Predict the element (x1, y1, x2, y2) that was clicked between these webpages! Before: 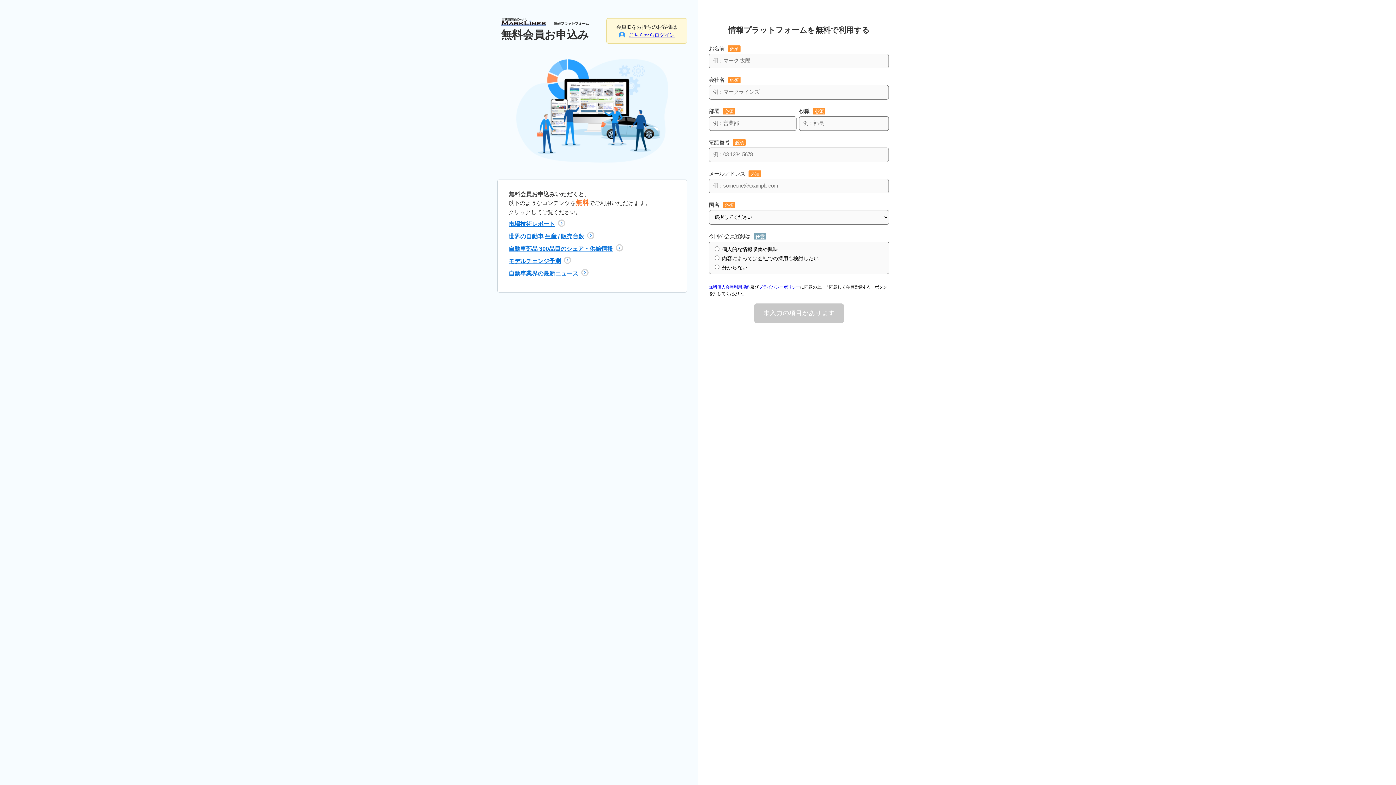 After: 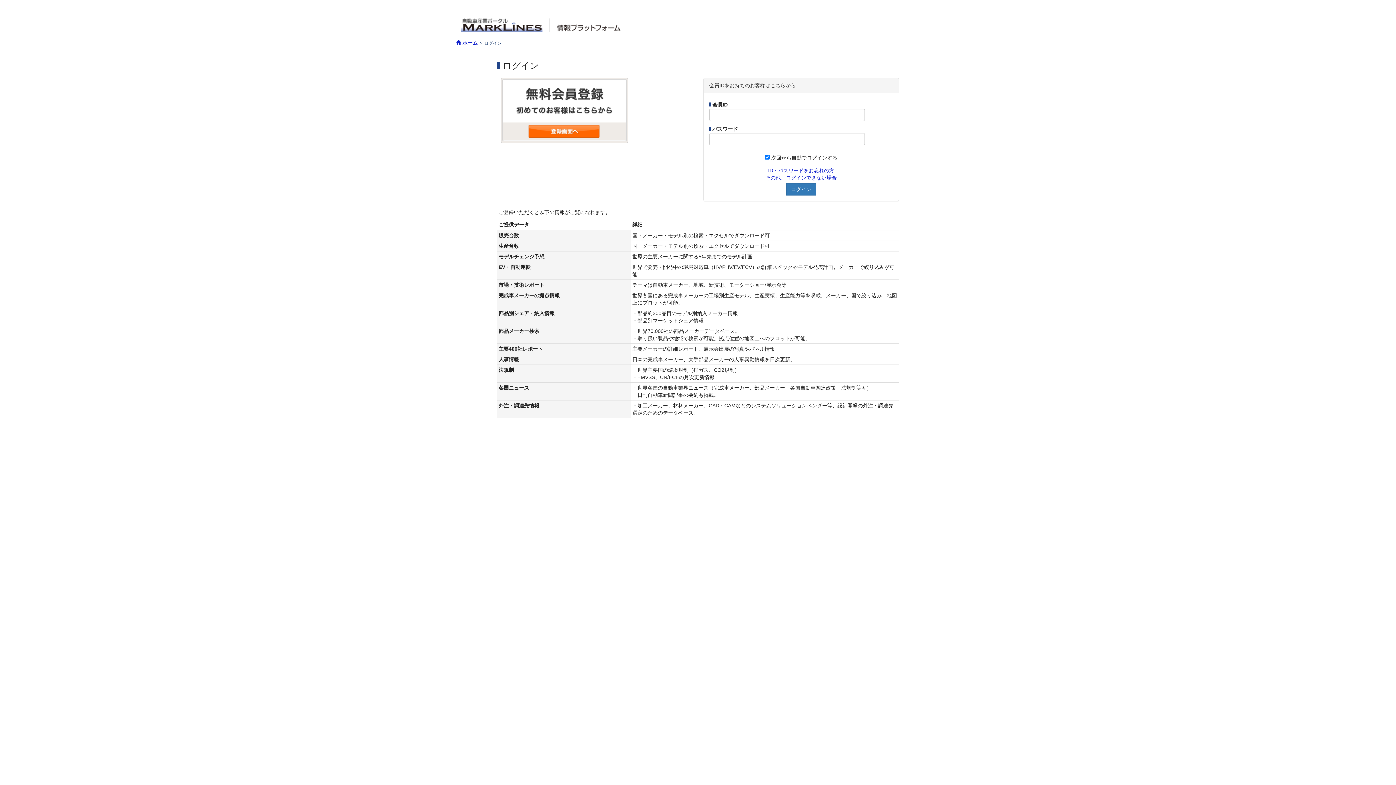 Action: bbox: (618, 32, 674, 37) label: こちらからログイン